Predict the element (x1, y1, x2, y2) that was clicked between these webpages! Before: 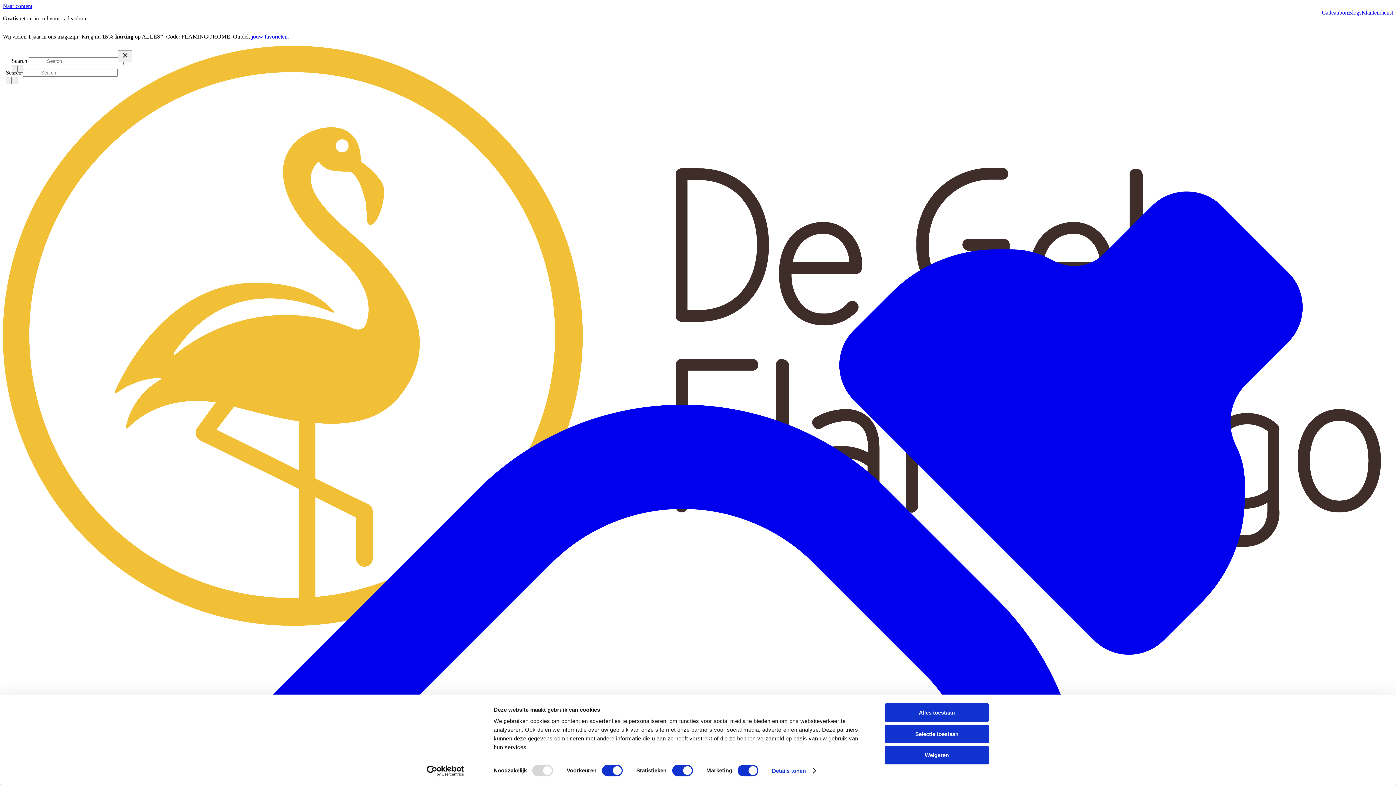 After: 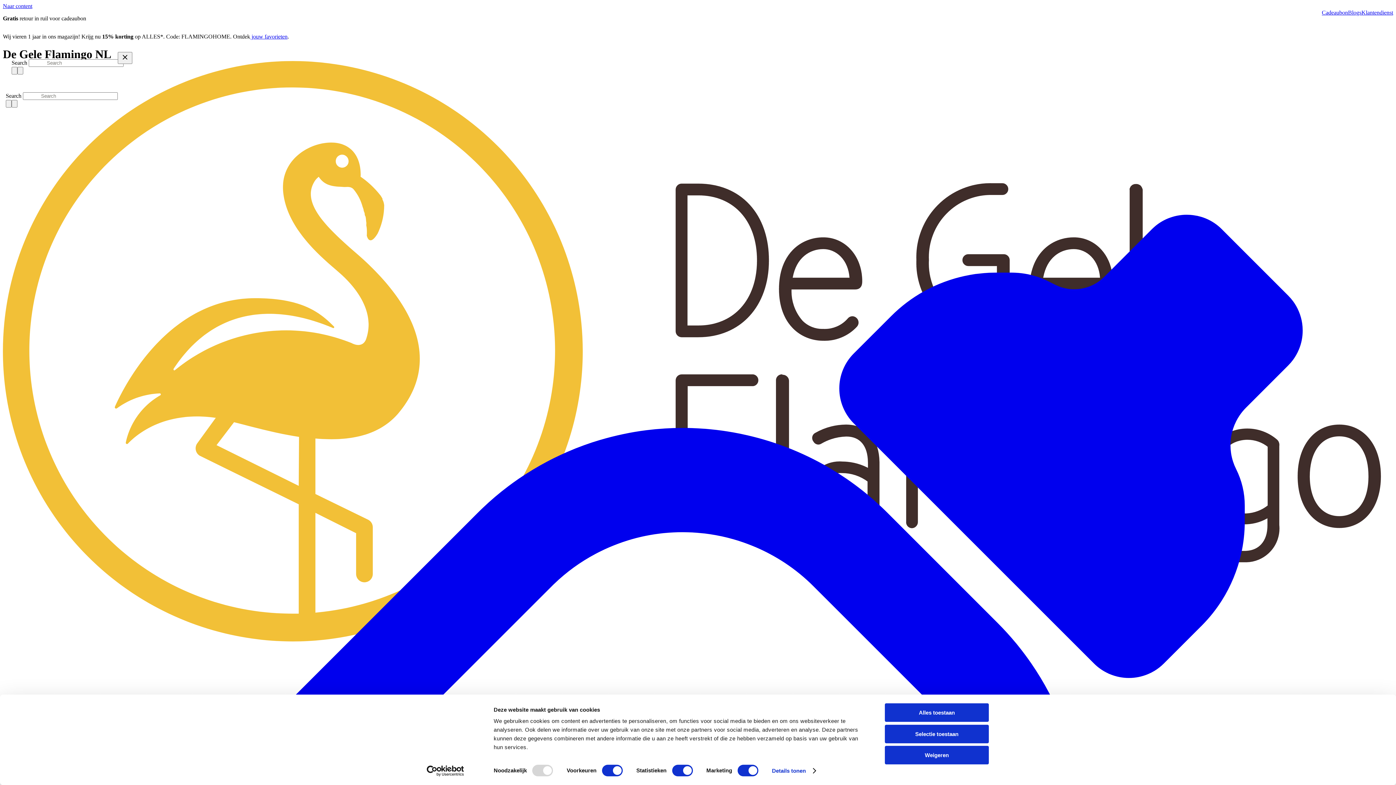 Action: bbox: (2, 45, 1393, 63)